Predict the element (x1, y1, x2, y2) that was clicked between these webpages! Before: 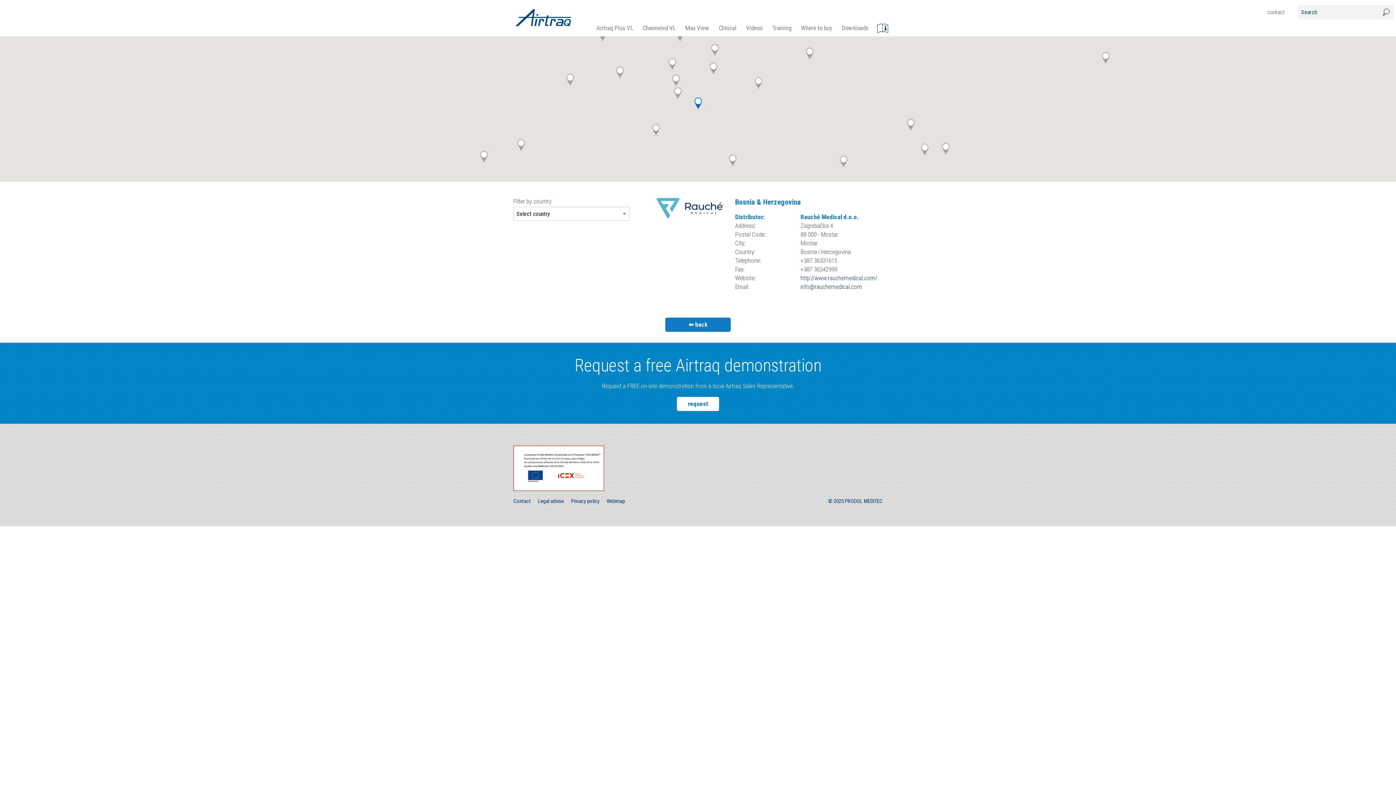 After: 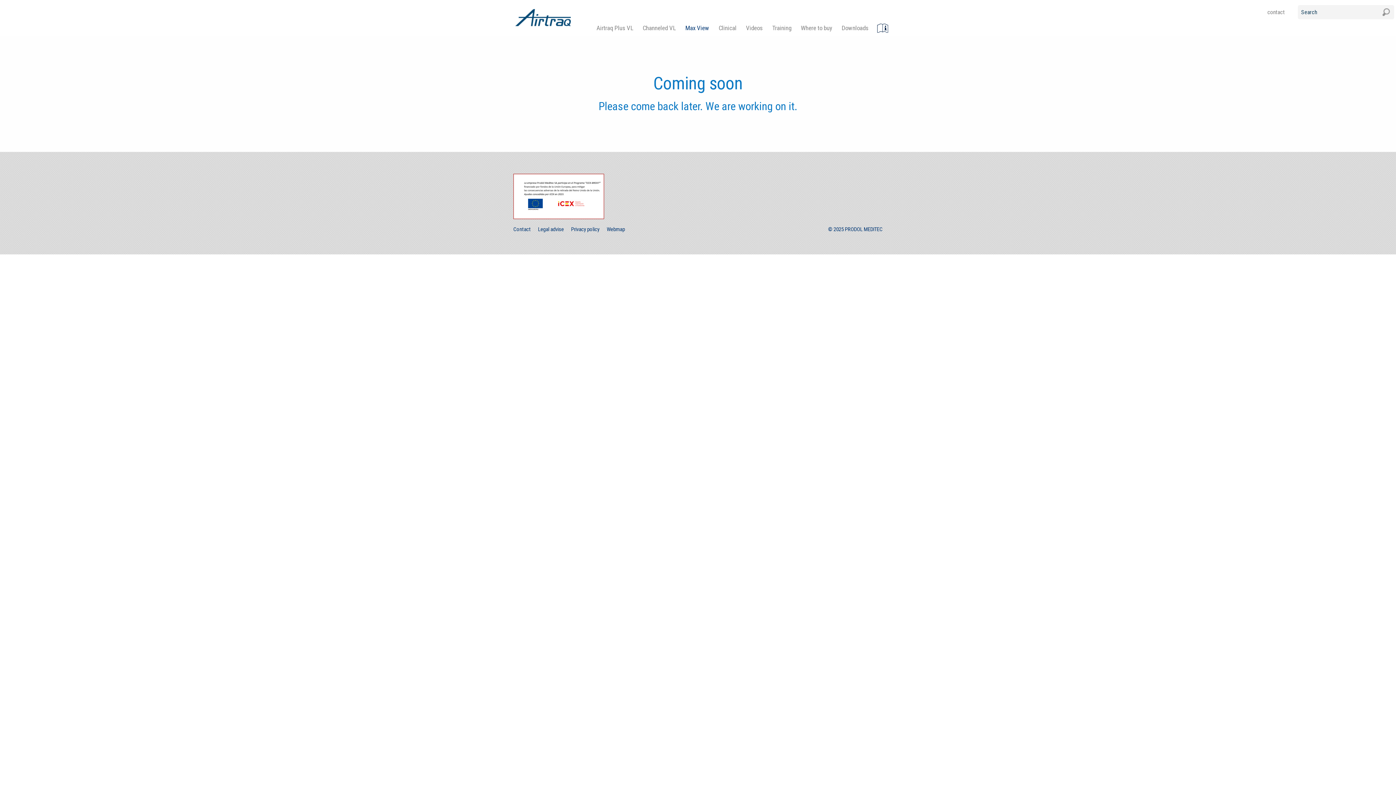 Action: bbox: (681, 24, 714, 31) label: Max View